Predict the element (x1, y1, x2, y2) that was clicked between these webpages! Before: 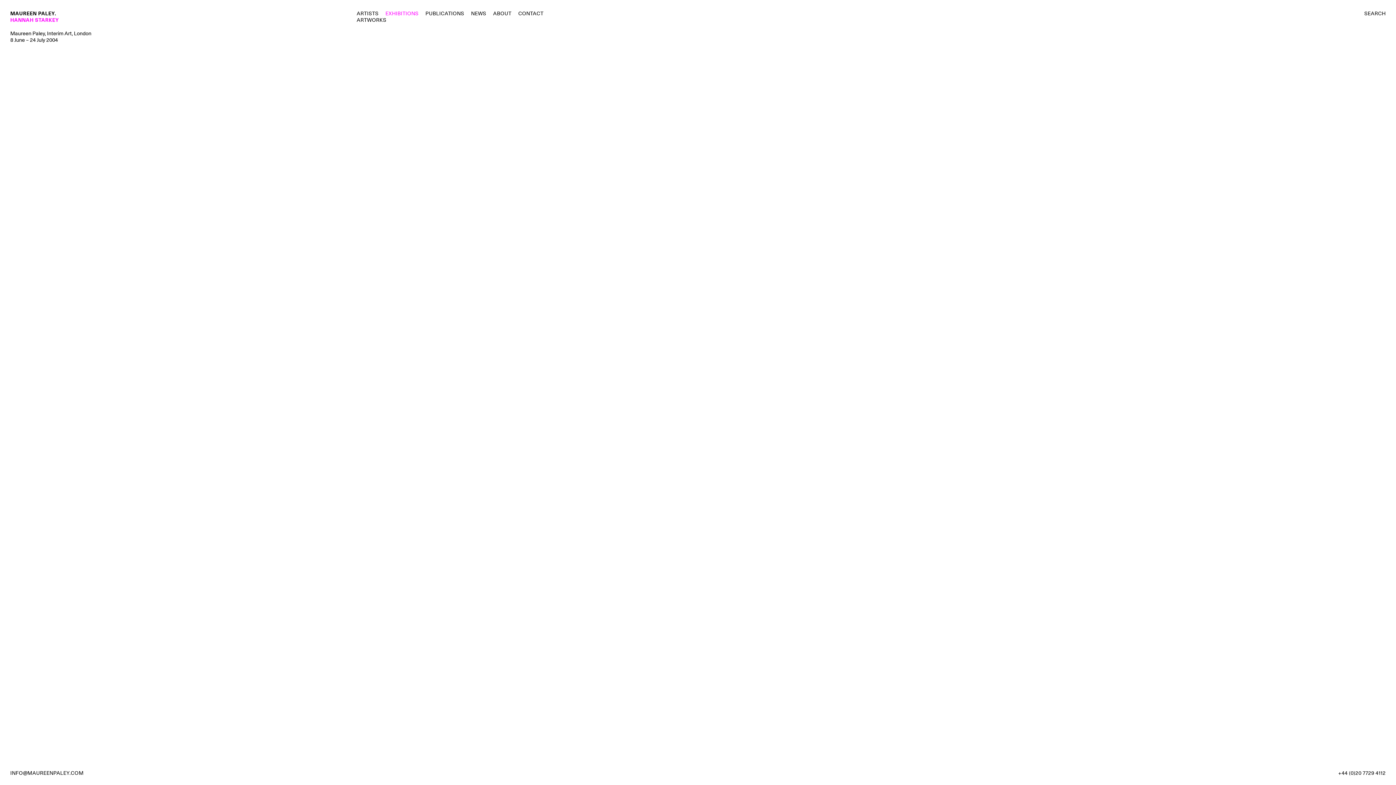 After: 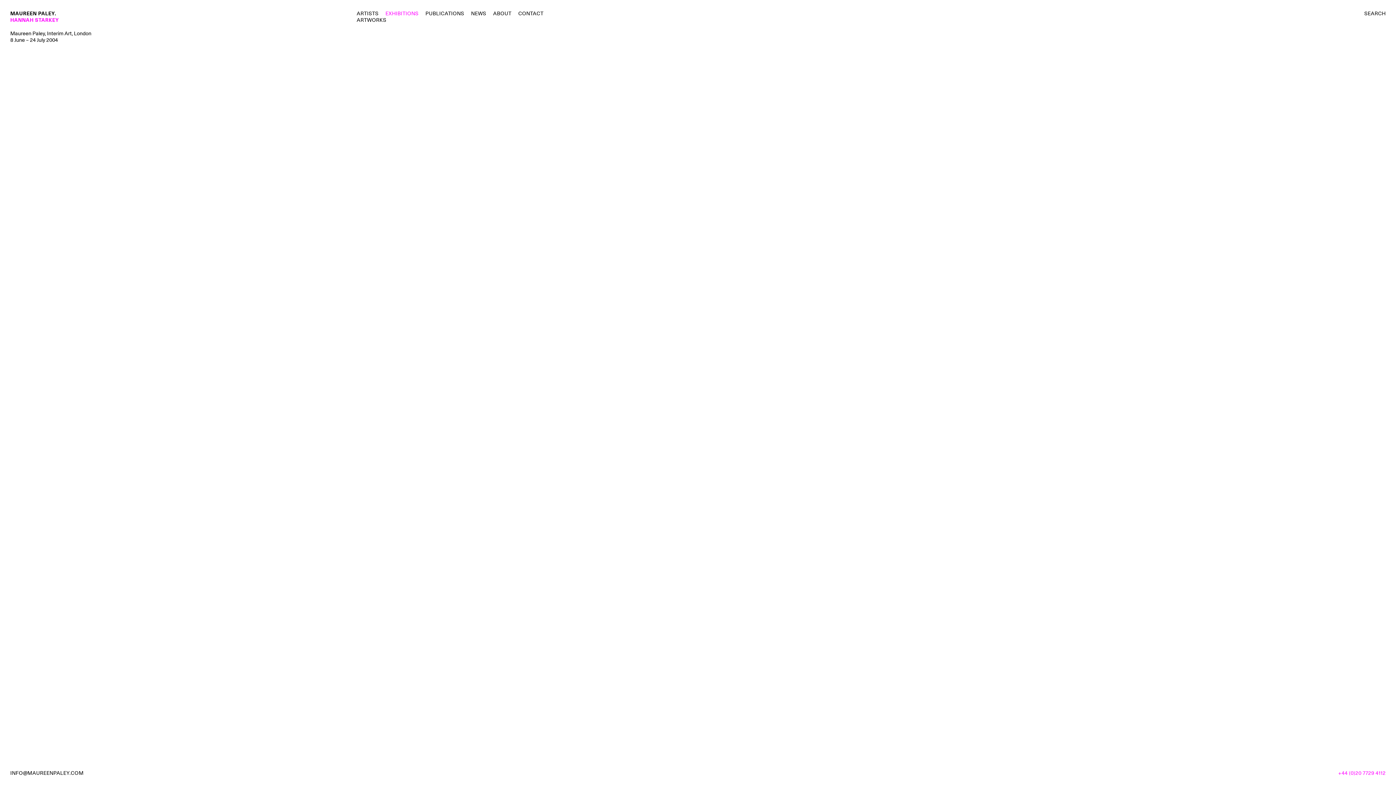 Action: bbox: (1338, 769, 1386, 777) label: +44 (0)20 7729 4112